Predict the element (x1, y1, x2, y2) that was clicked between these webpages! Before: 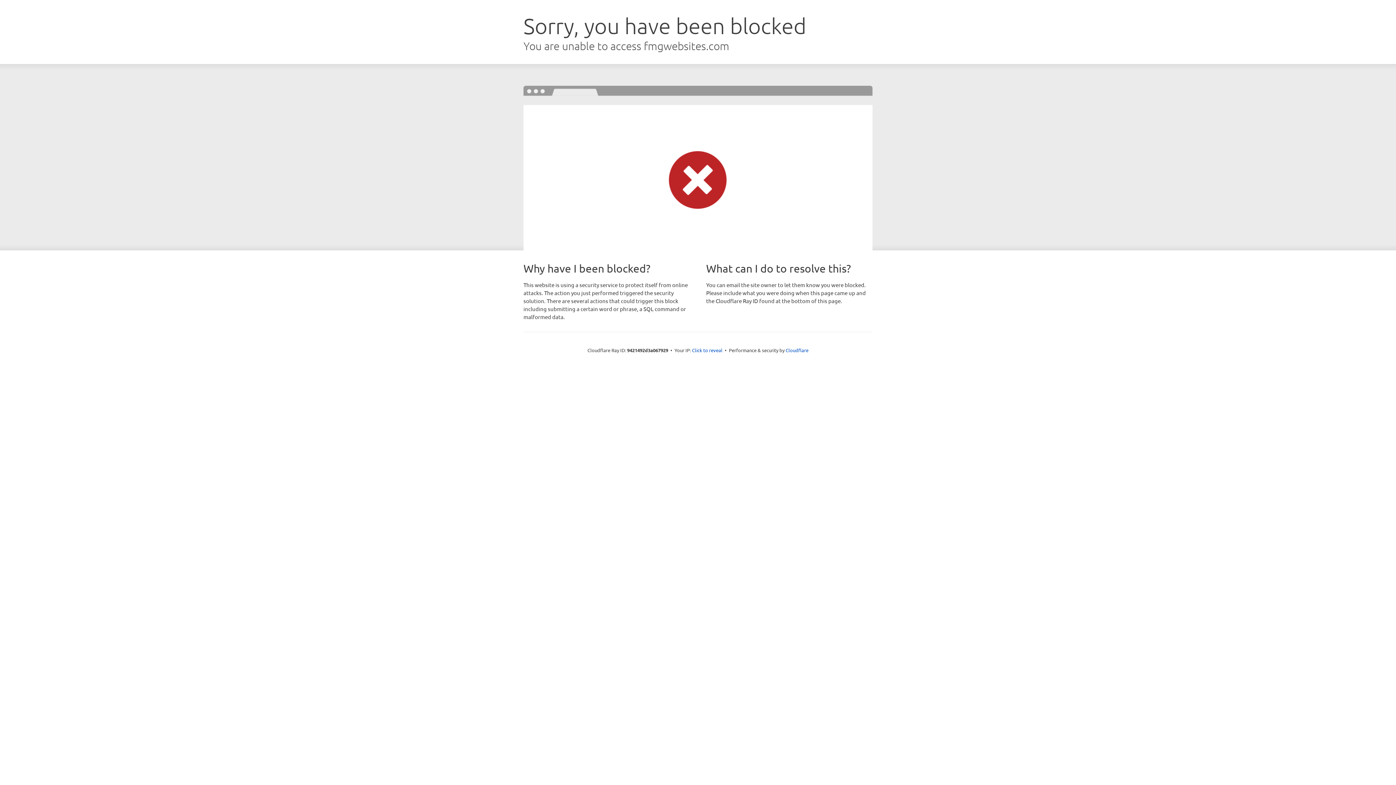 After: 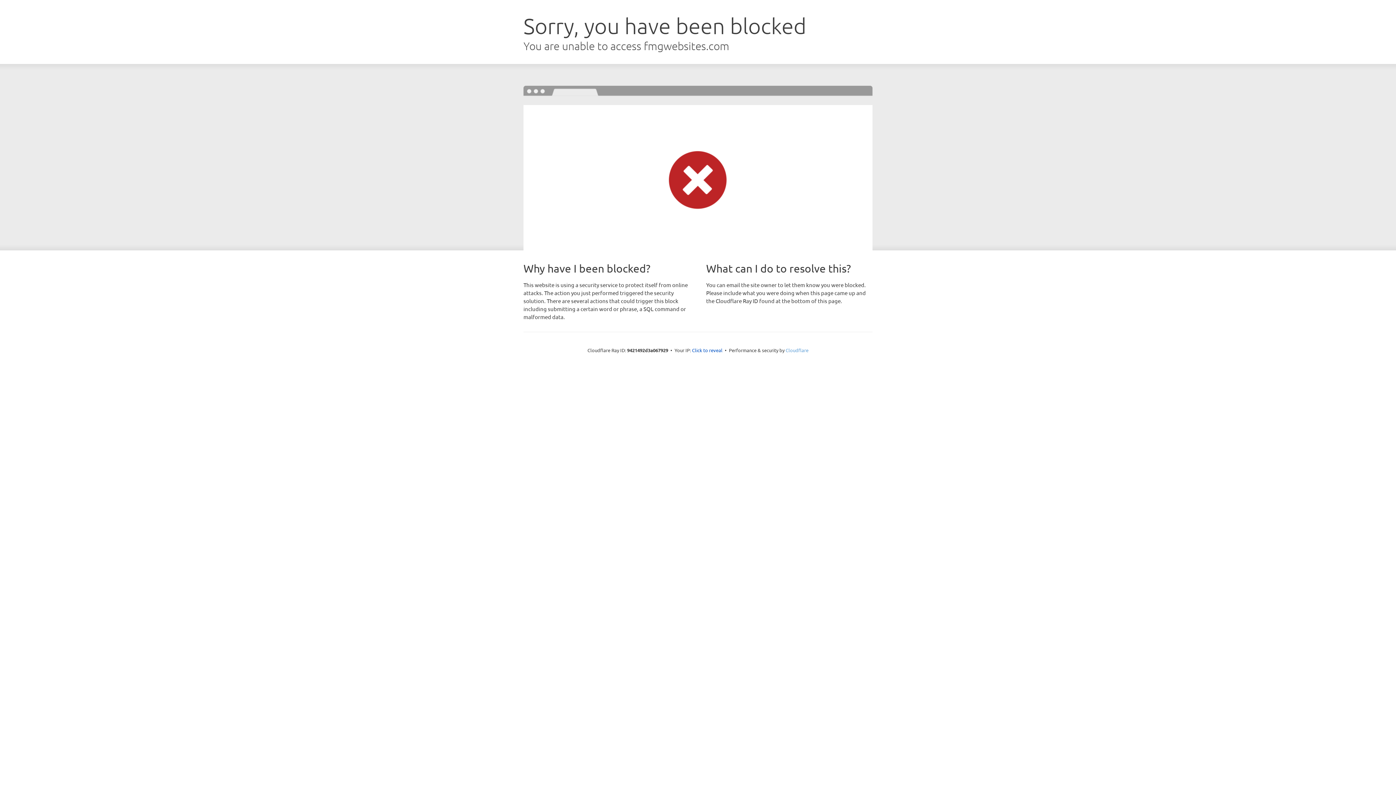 Action: bbox: (785, 347, 808, 353) label: Cloudflare